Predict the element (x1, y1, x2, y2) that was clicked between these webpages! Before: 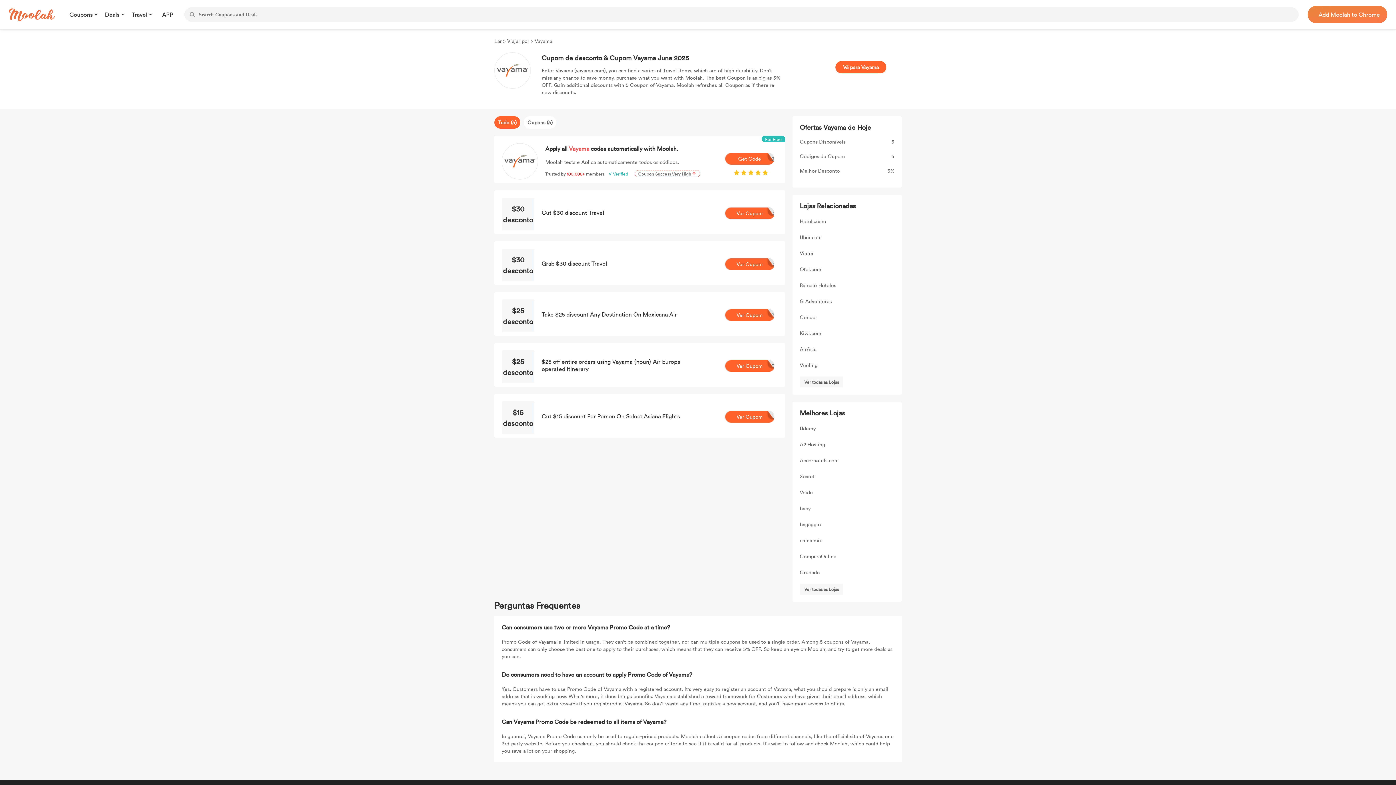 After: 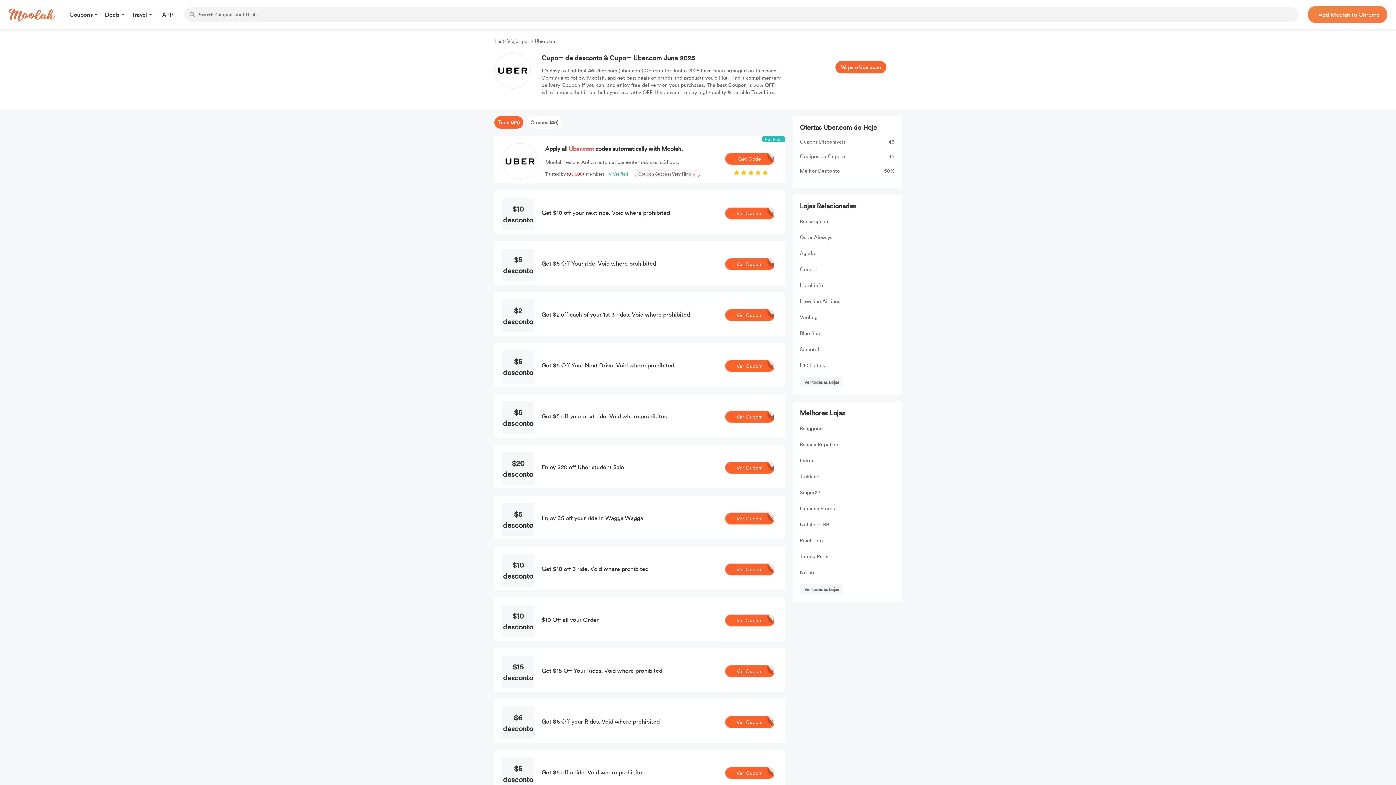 Action: label: Uber.com bbox: (800, 233, 821, 240)